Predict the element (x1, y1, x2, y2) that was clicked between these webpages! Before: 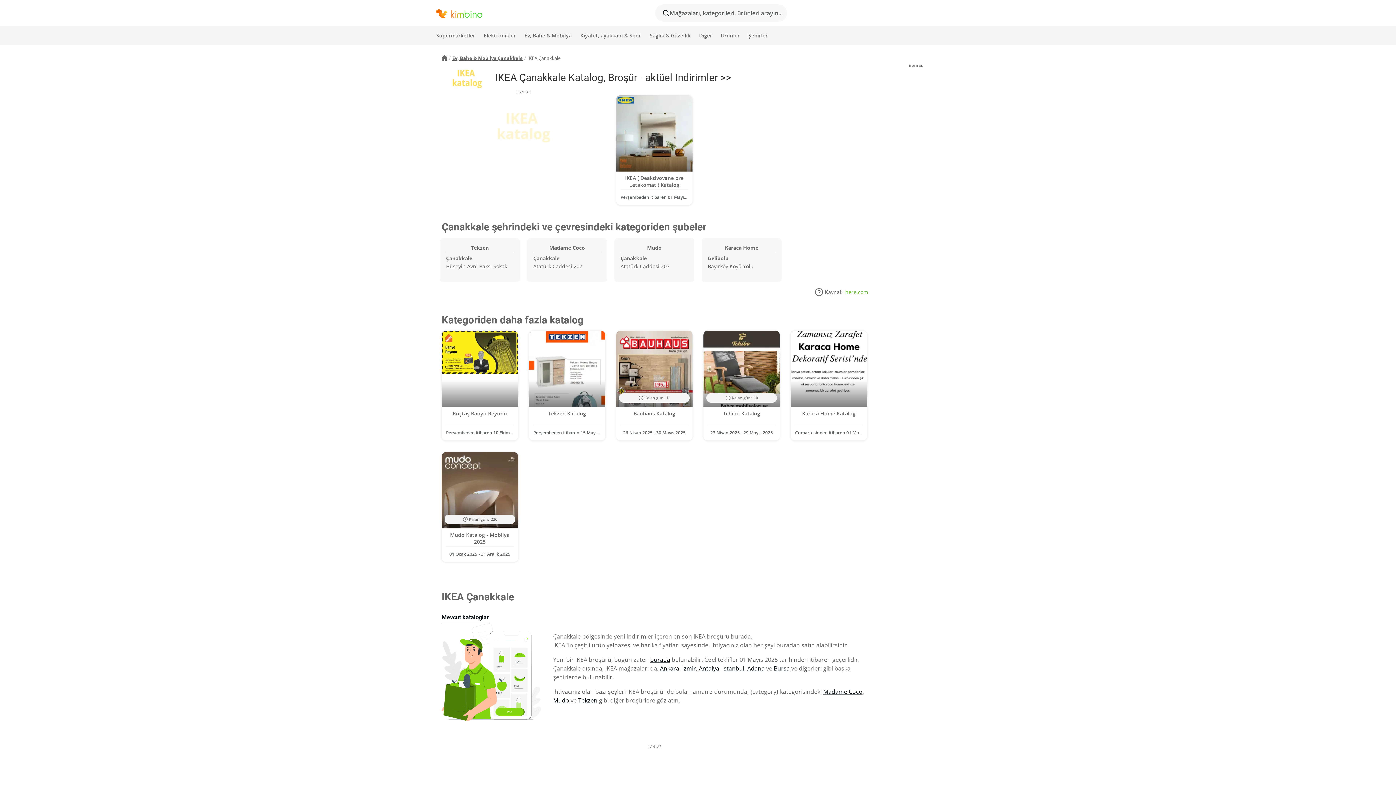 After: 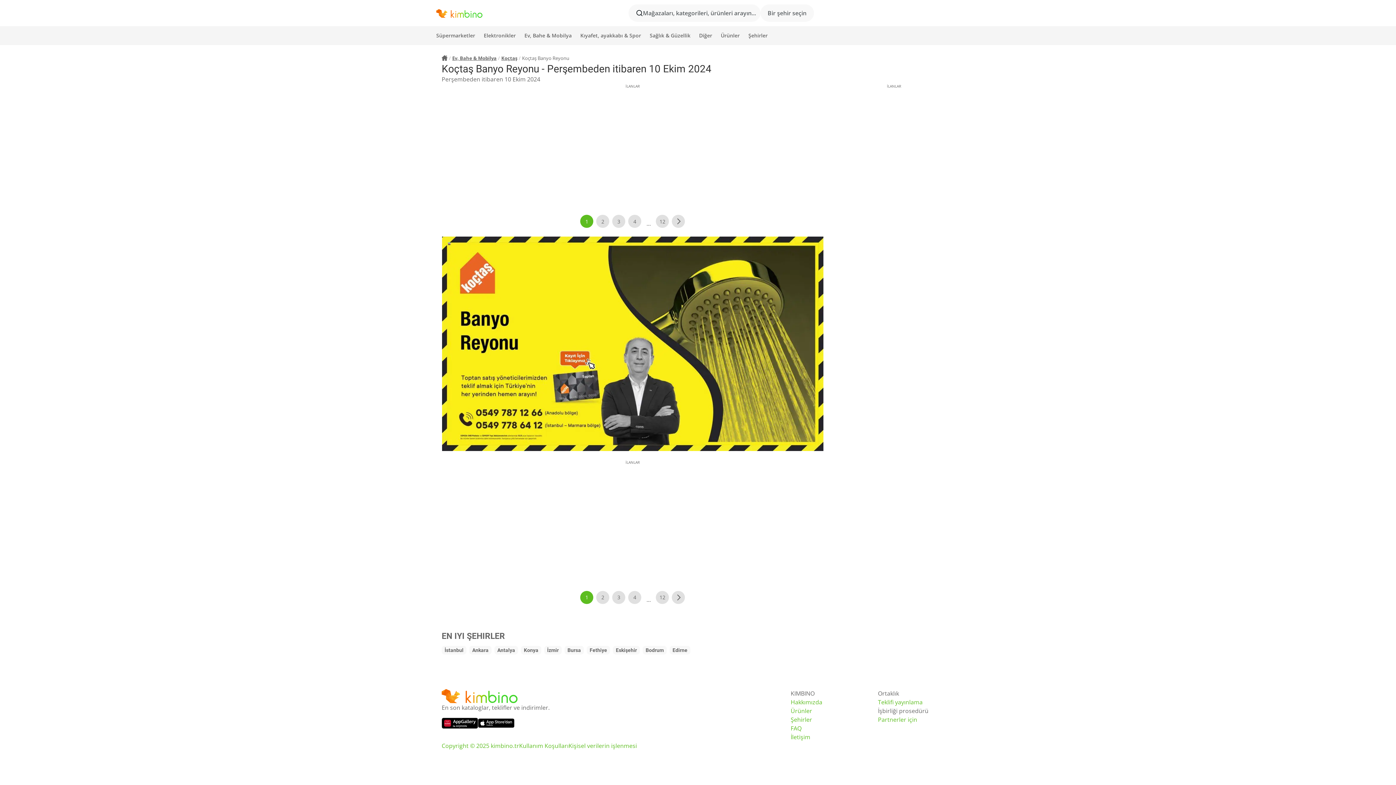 Action: label: Koçtaş Banyo Reyonu
Perşembeden itibaren 10 Ekim 2024 bbox: (441, 330, 518, 440)